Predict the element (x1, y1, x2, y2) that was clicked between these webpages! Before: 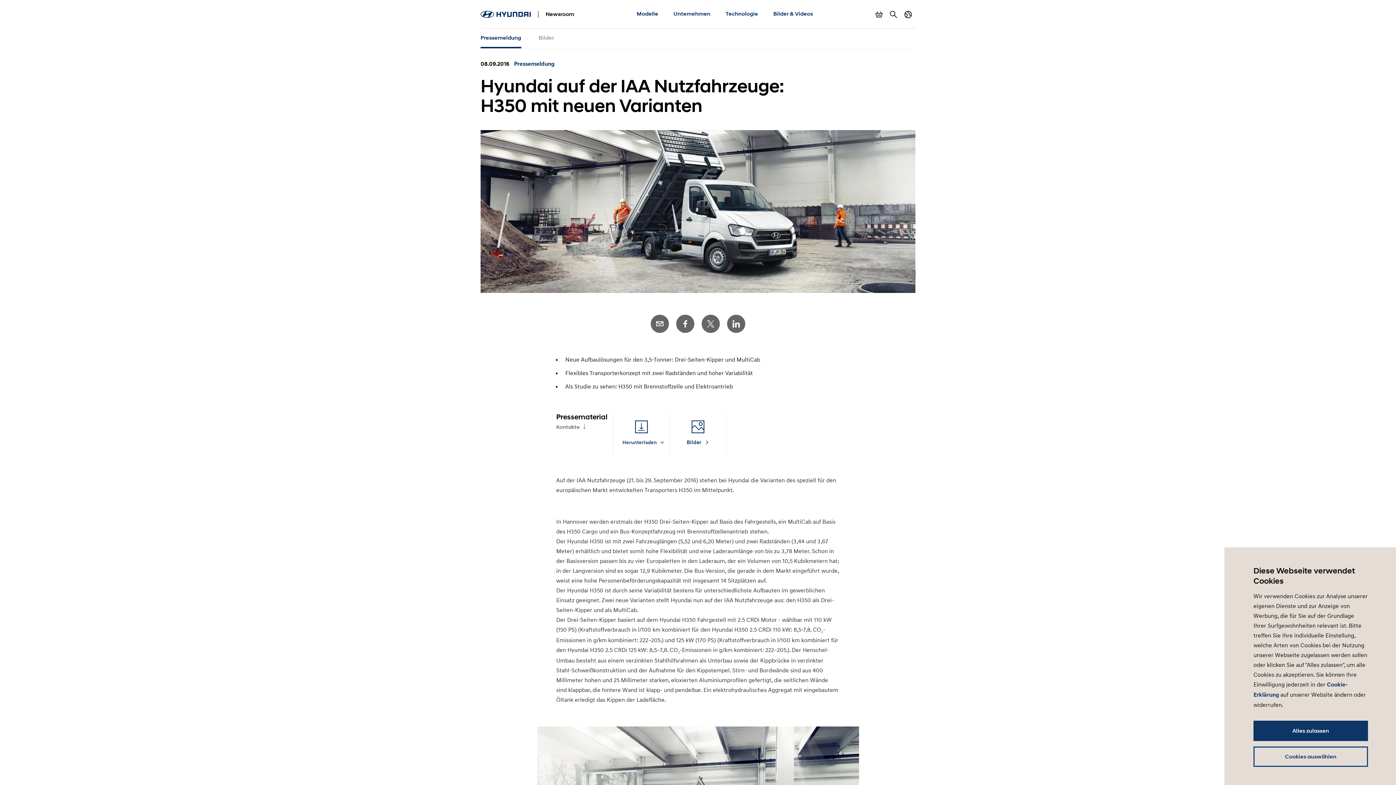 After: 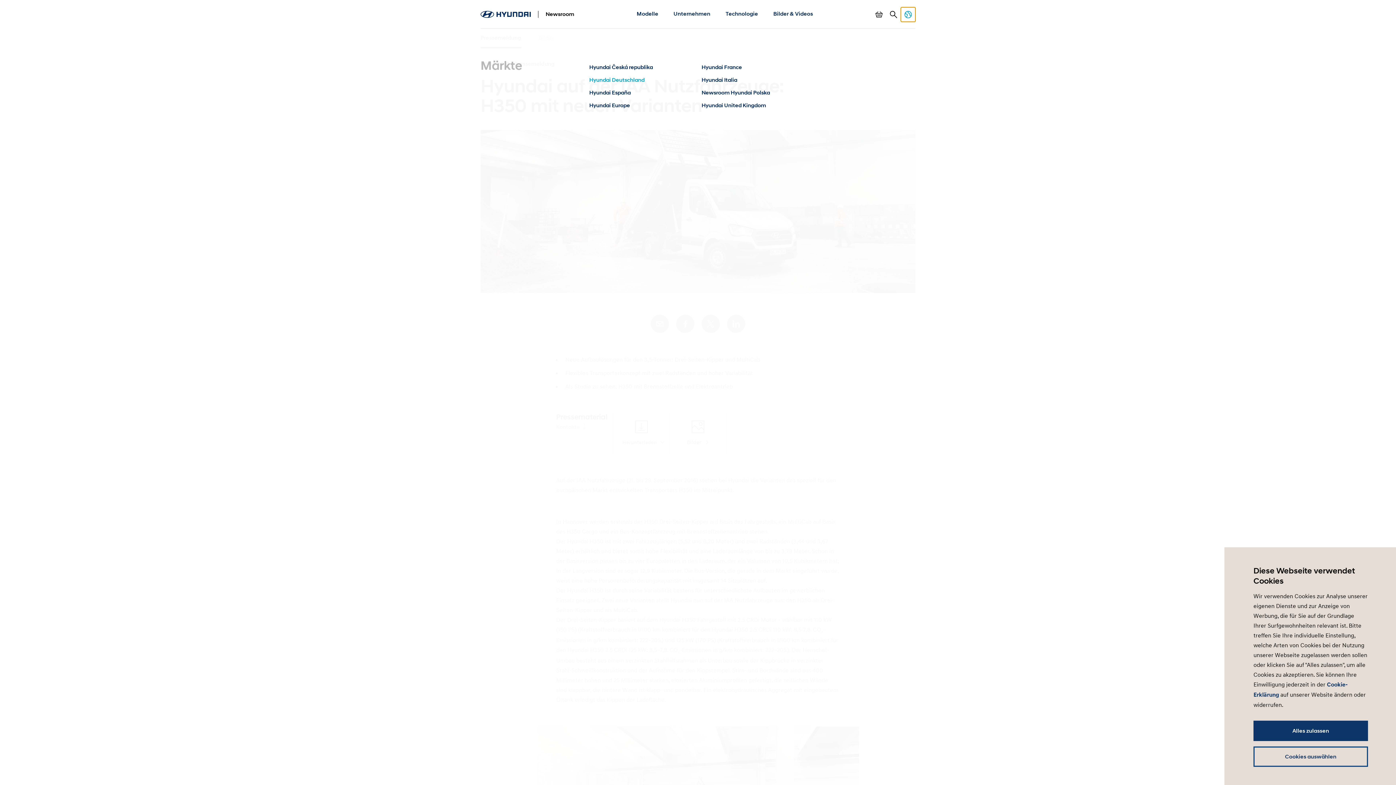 Action: label: Länderwechsel bbox: (901, 7, 915, 21)